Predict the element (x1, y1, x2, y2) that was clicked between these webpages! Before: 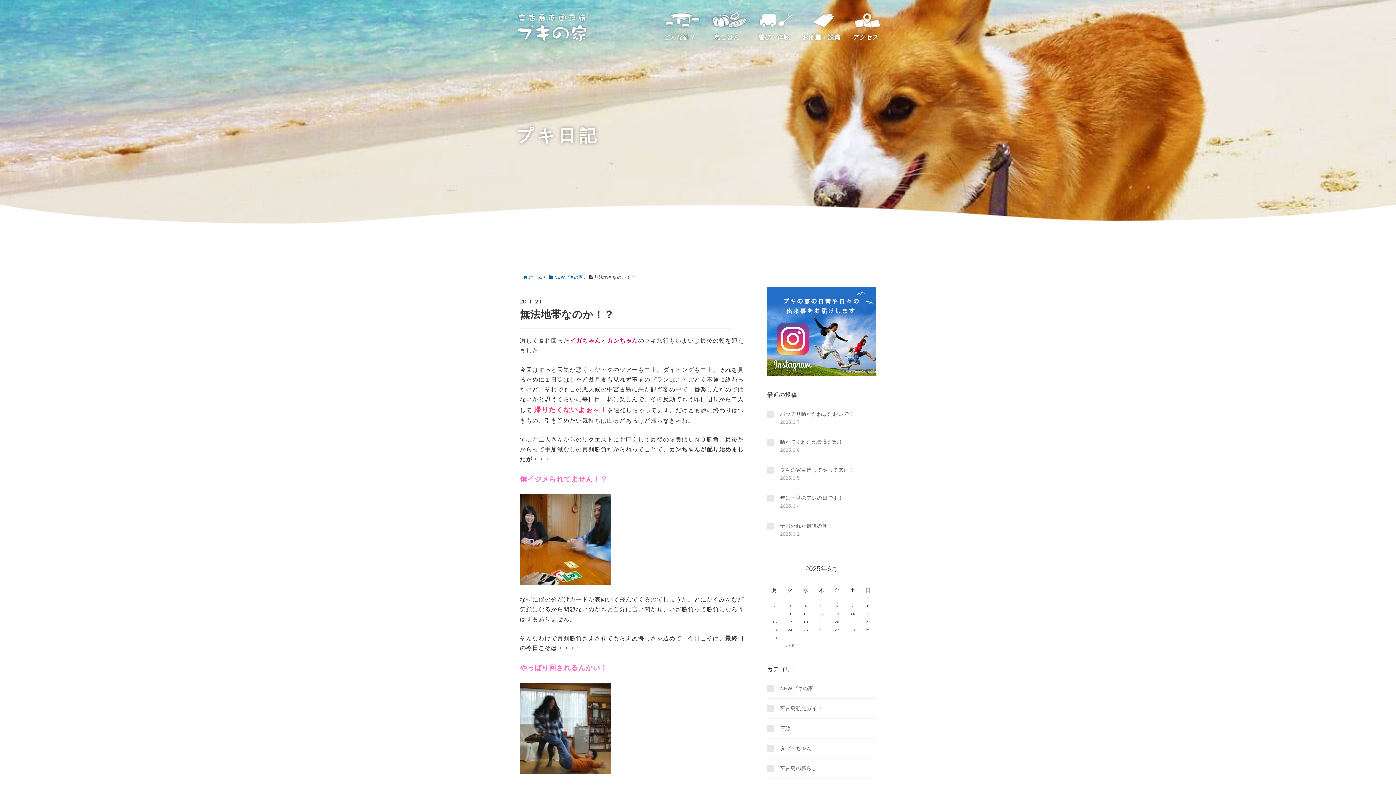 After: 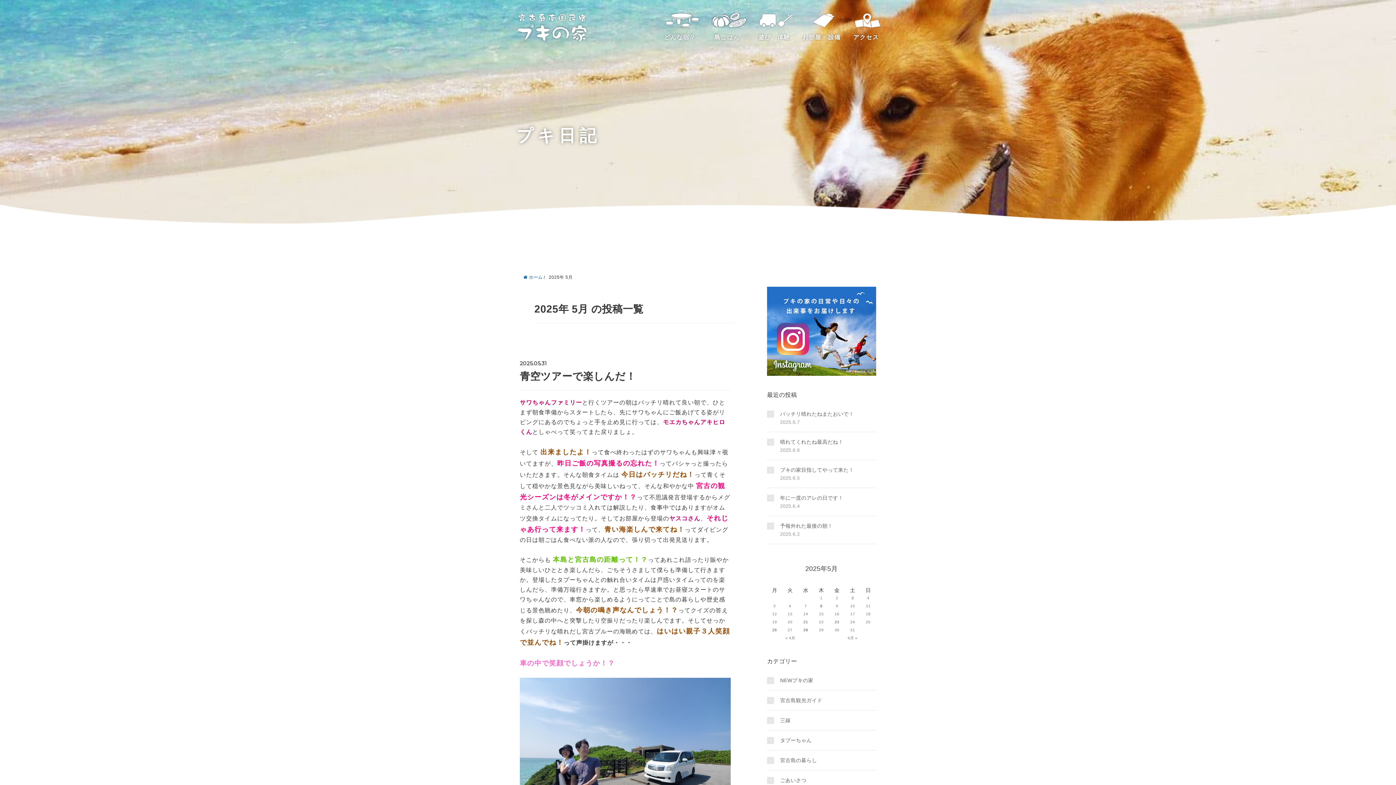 Action: label: « 5月 bbox: (785, 644, 795, 648)